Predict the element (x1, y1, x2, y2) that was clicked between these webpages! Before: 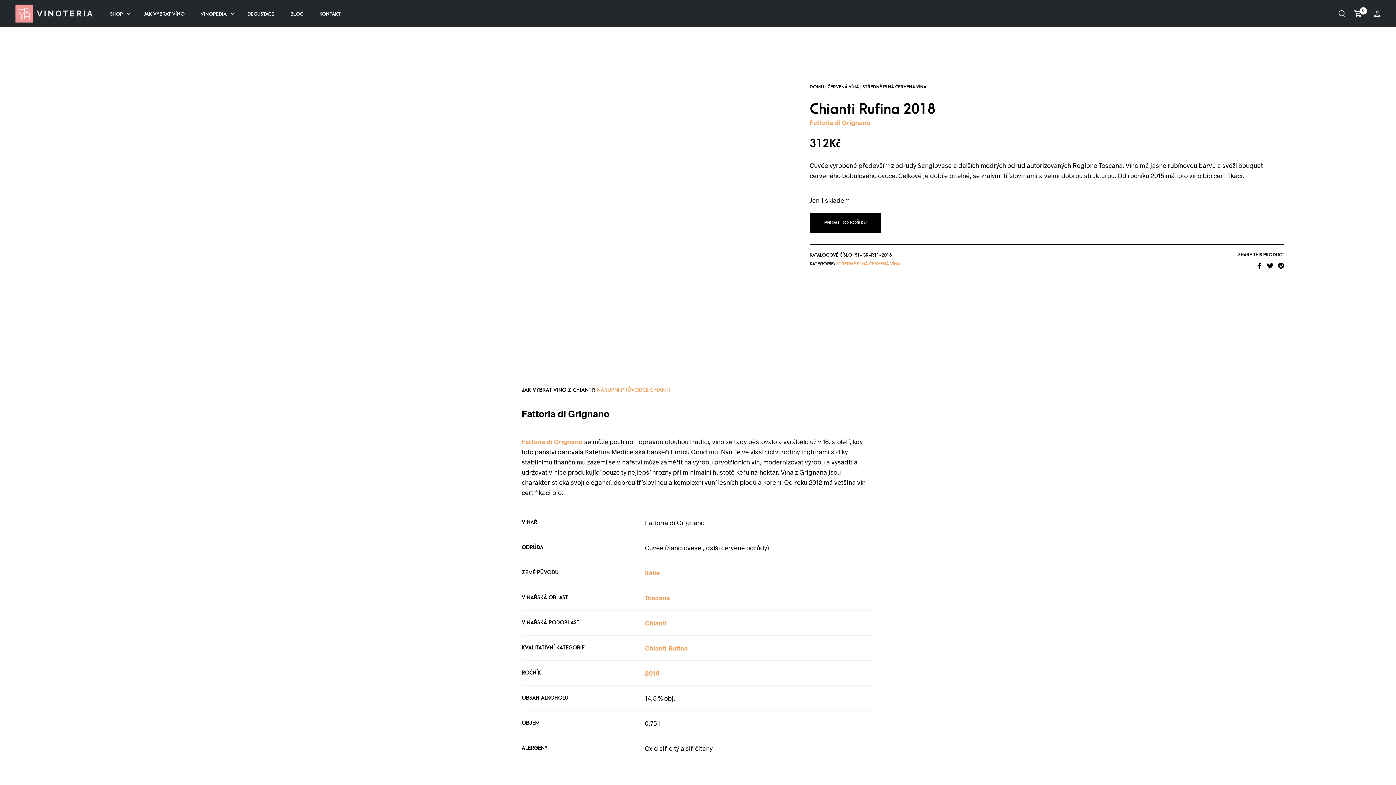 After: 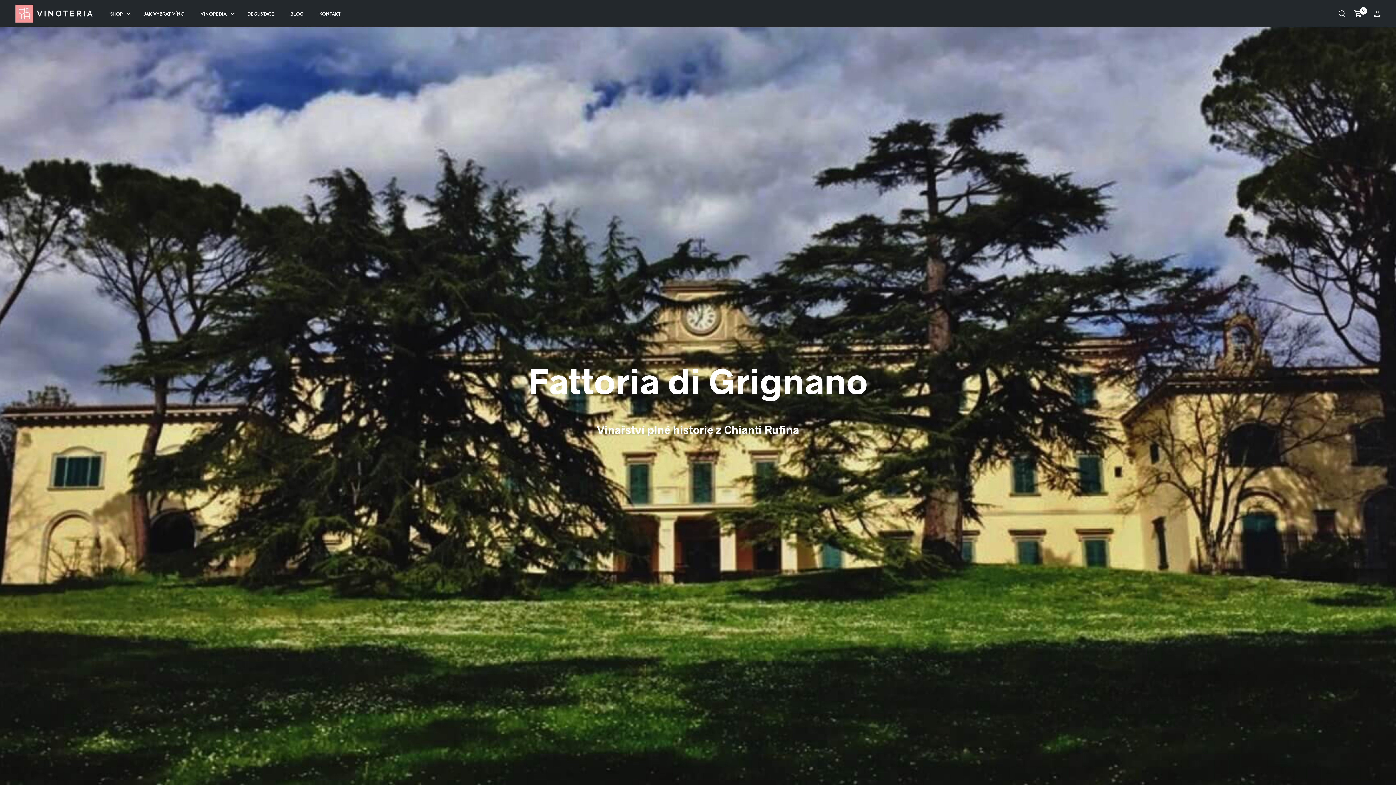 Action: label: Fattoria di Grignano bbox: (809, 118, 870, 126)